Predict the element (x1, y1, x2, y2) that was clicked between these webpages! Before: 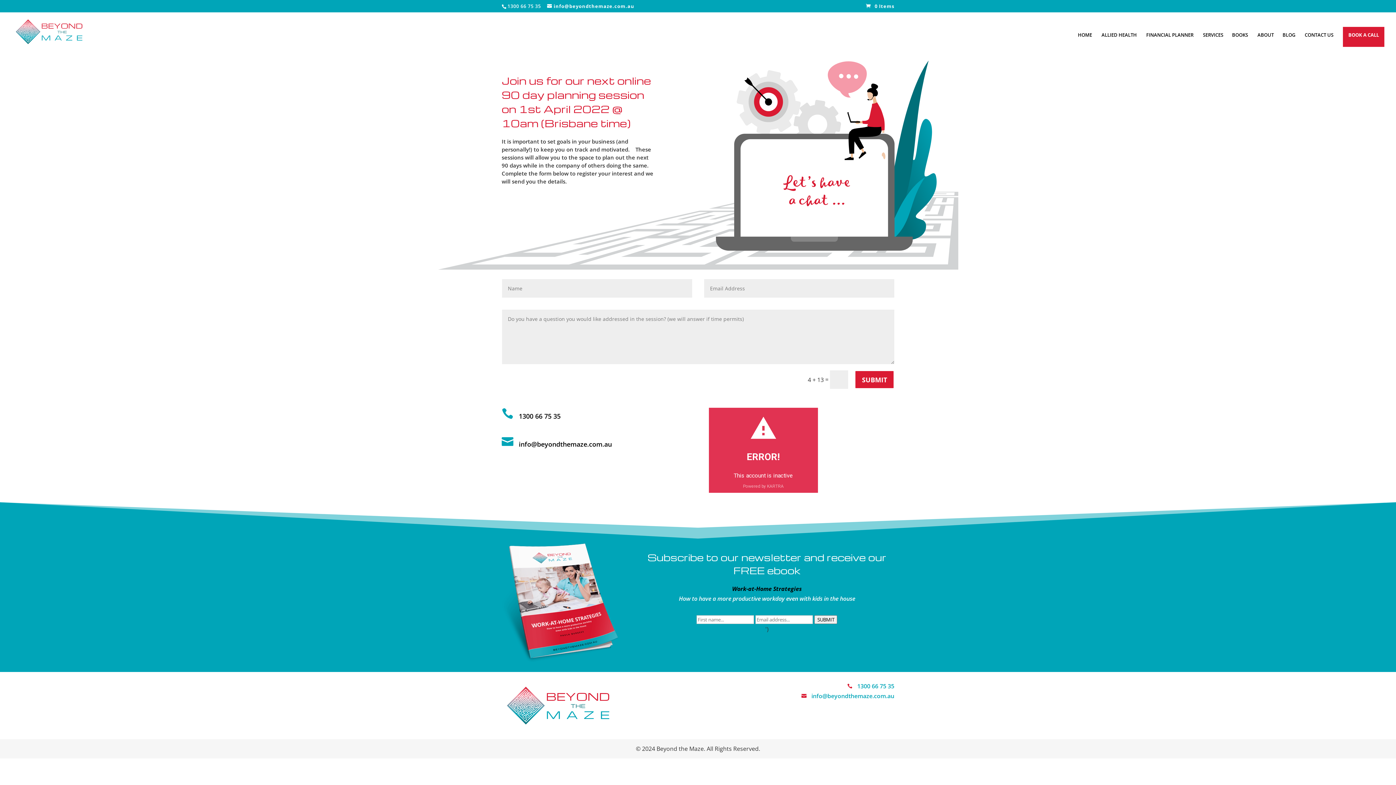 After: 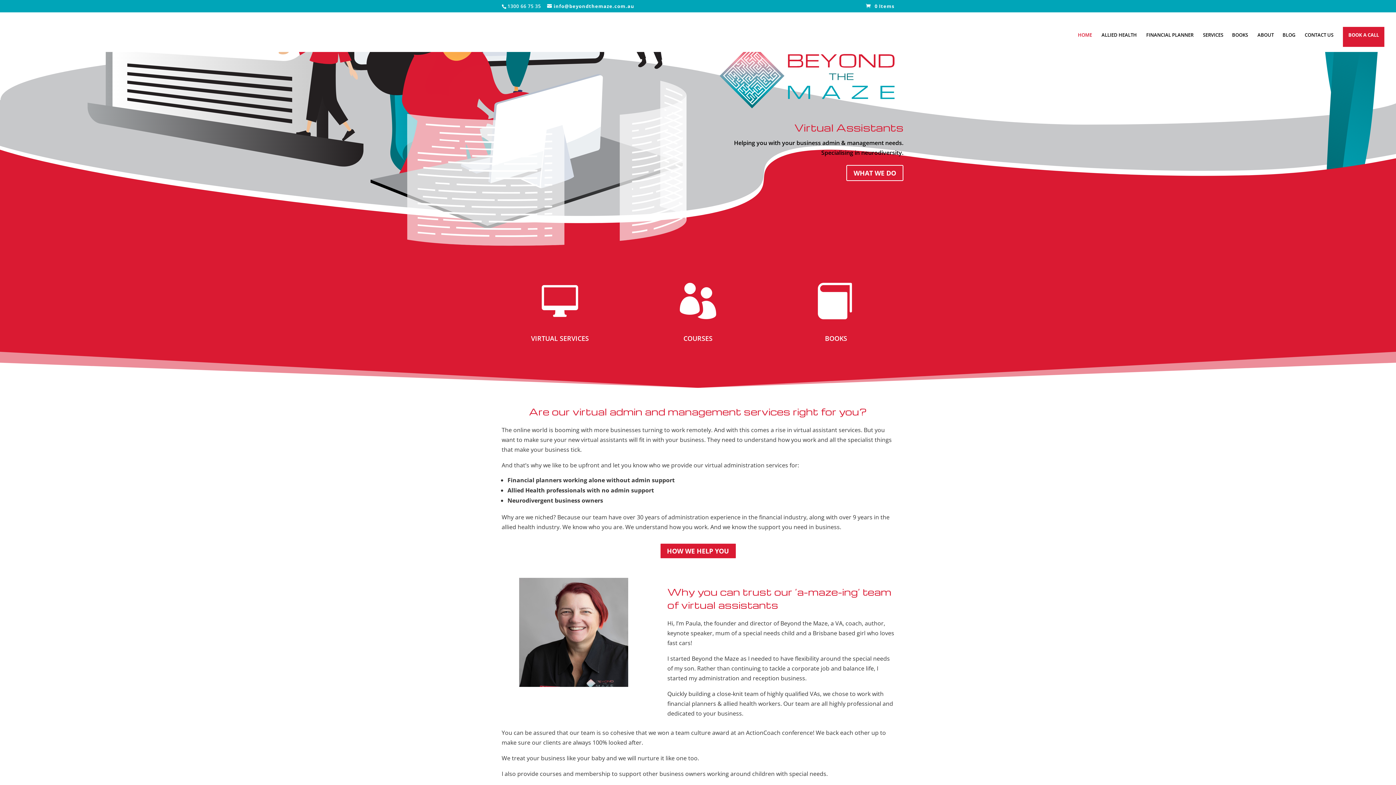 Action: bbox: (12, 27, 85, 35)